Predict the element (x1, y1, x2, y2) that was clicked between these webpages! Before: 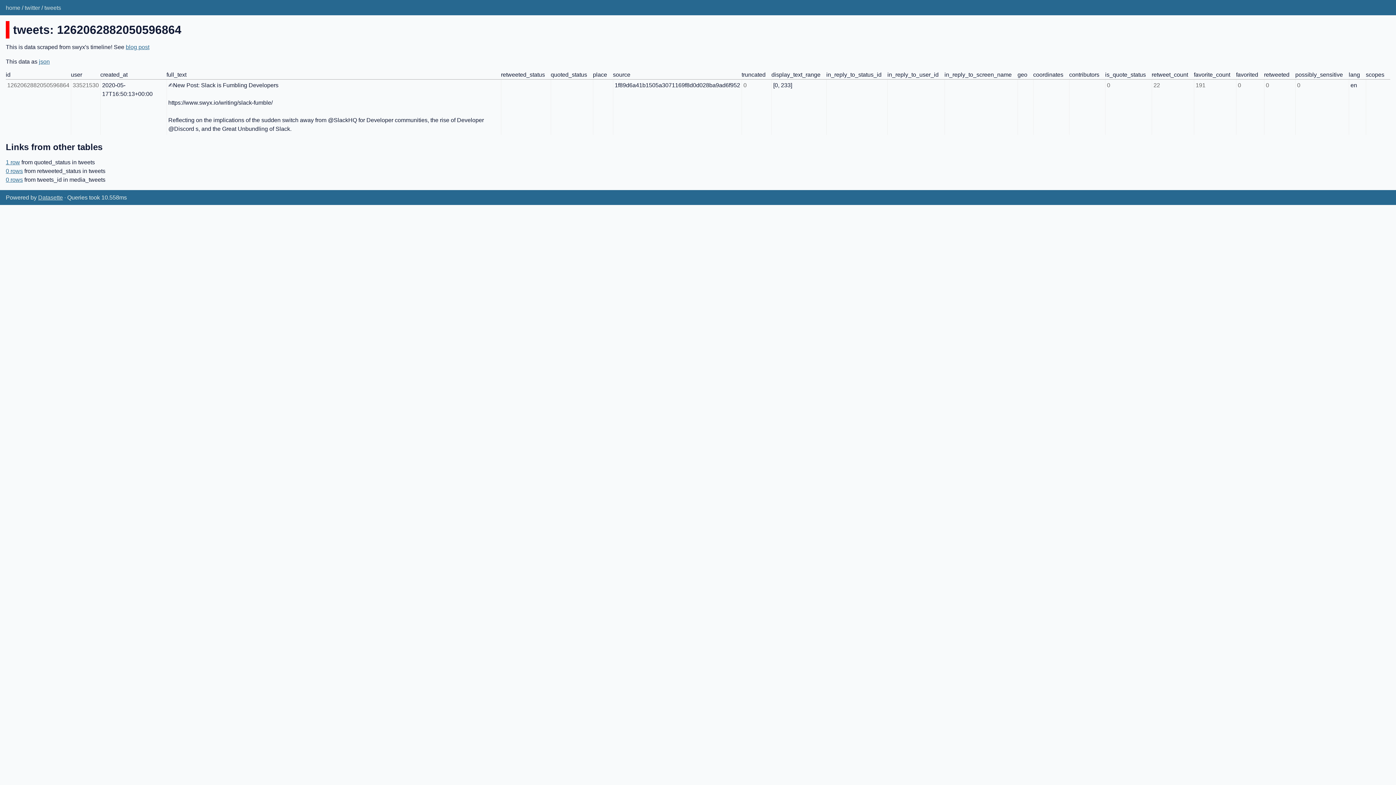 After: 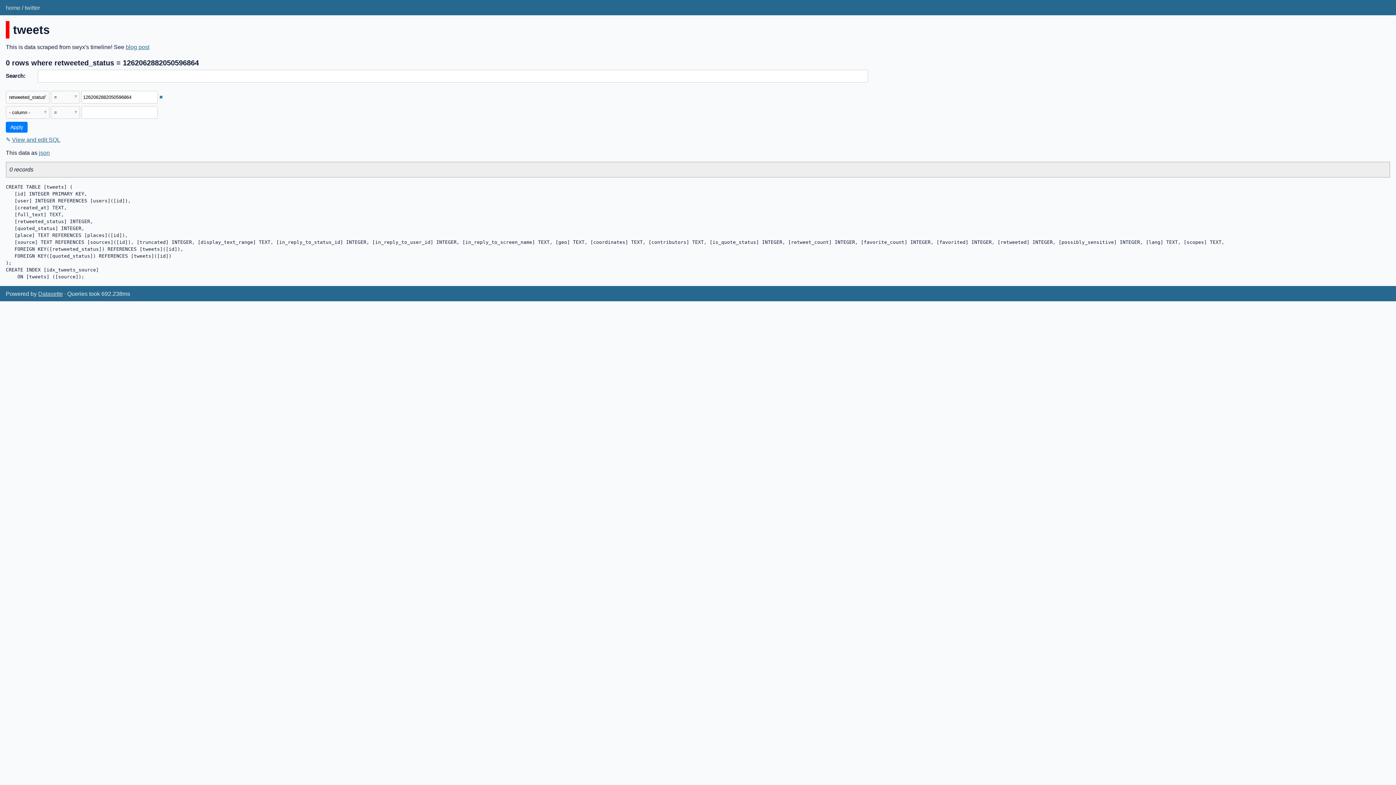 Action: label: 0 rows bbox: (5, 167, 22, 174)